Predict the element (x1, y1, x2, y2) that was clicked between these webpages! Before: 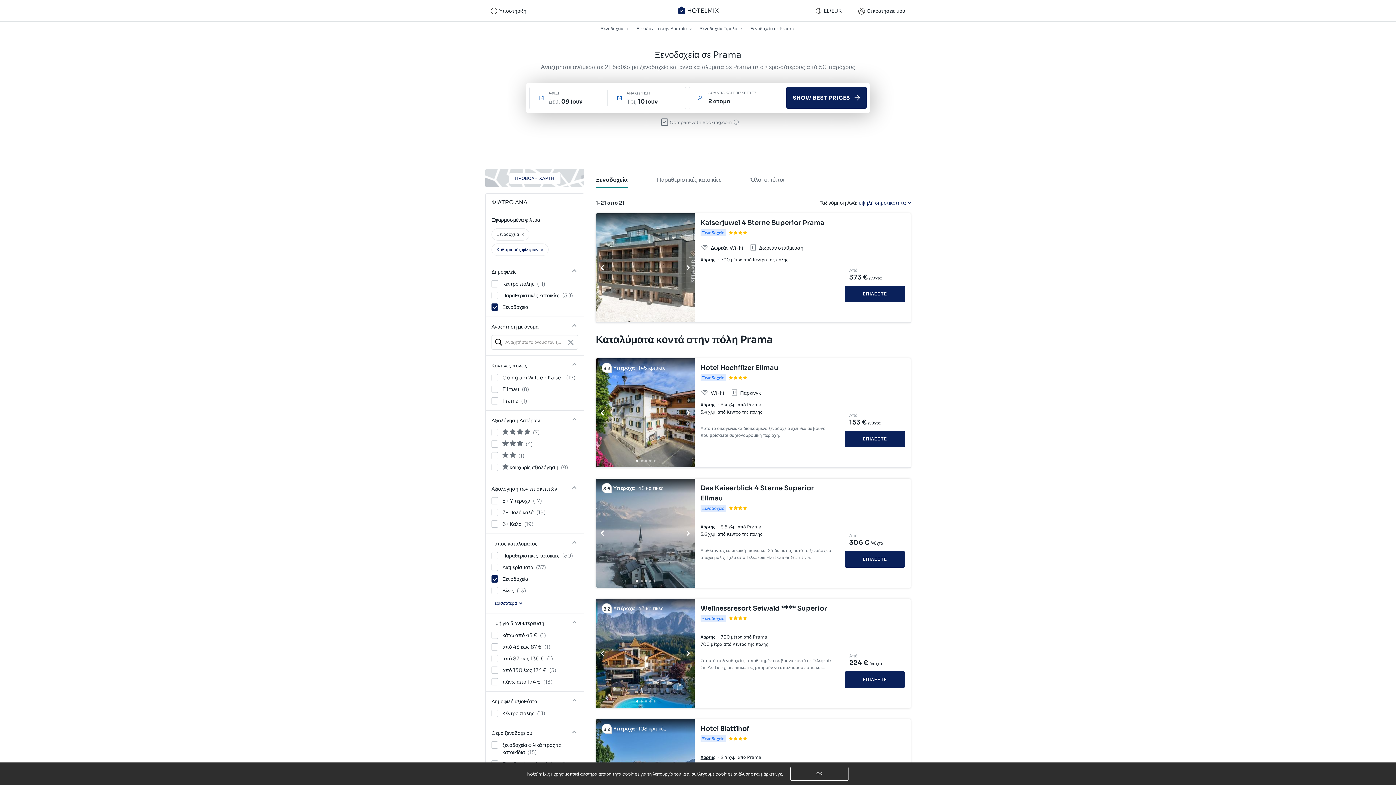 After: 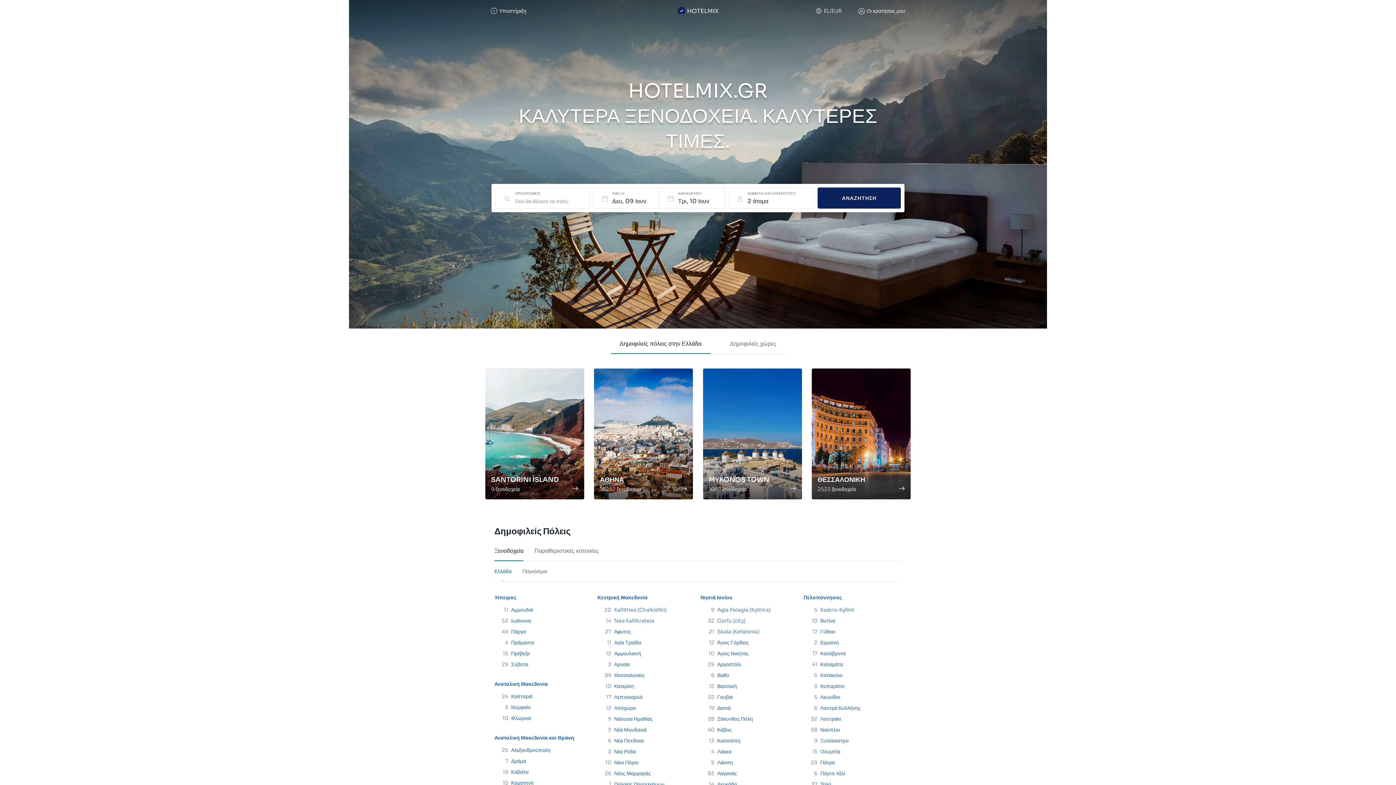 Action: label: HOTELMIX bbox: (677, 6, 718, 15)